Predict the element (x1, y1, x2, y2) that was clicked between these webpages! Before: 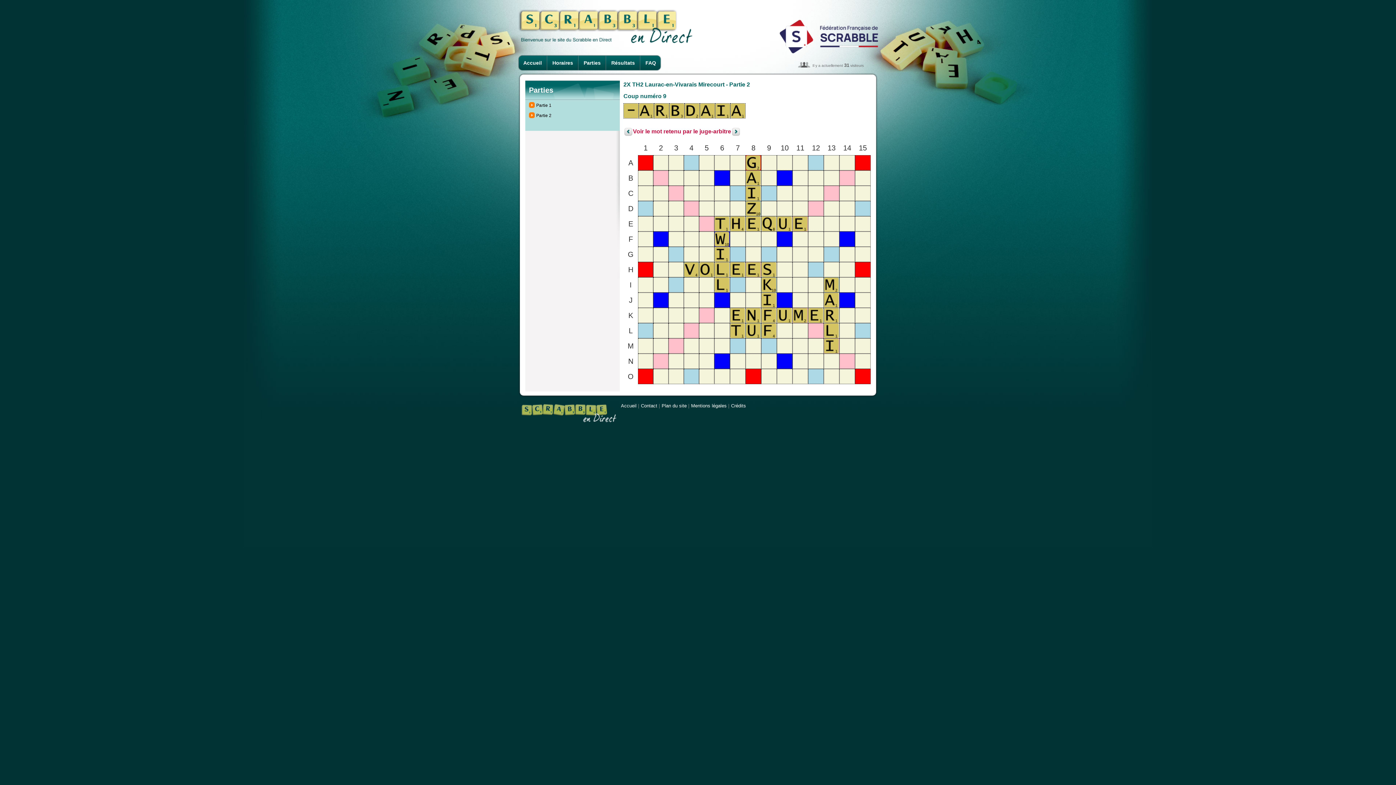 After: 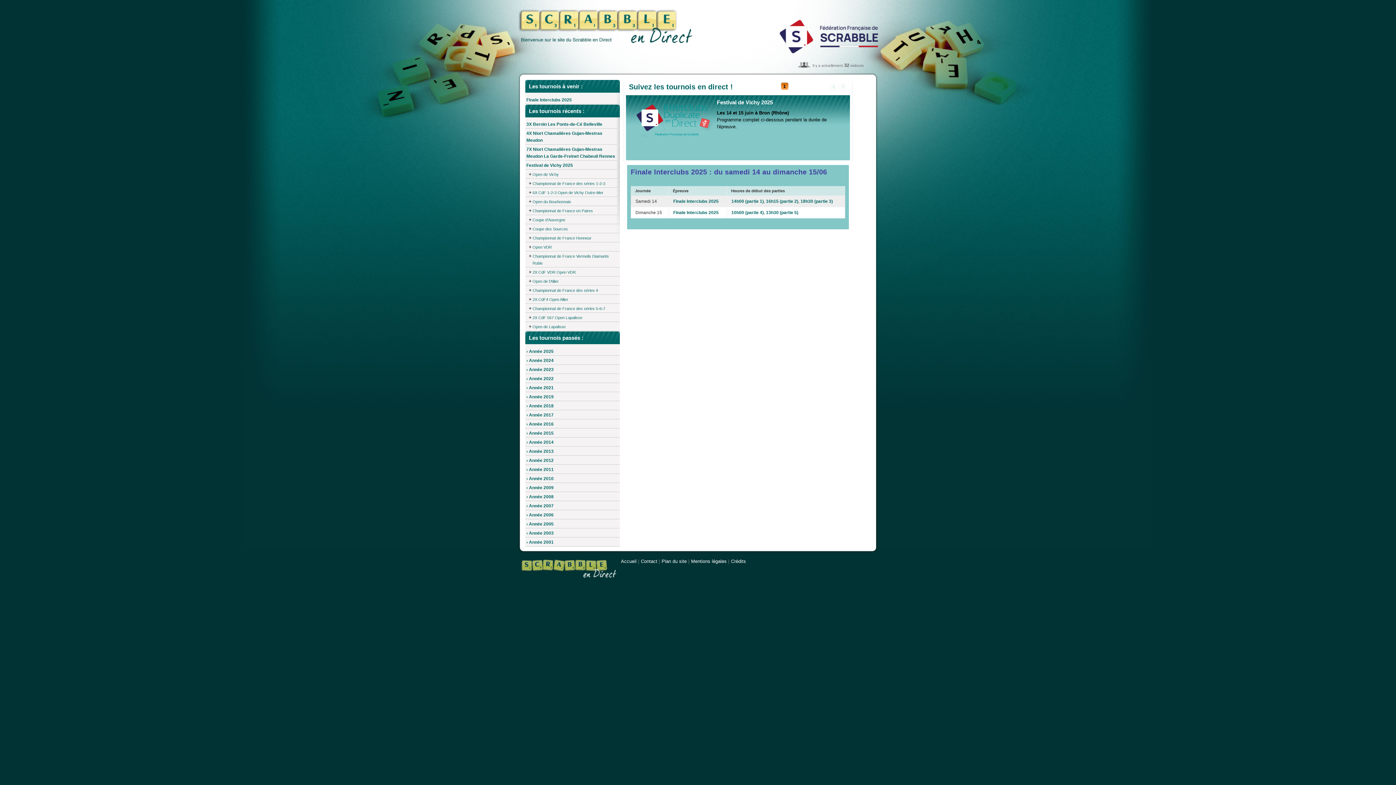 Action: label: Accueil bbox: (621, 403, 636, 408)